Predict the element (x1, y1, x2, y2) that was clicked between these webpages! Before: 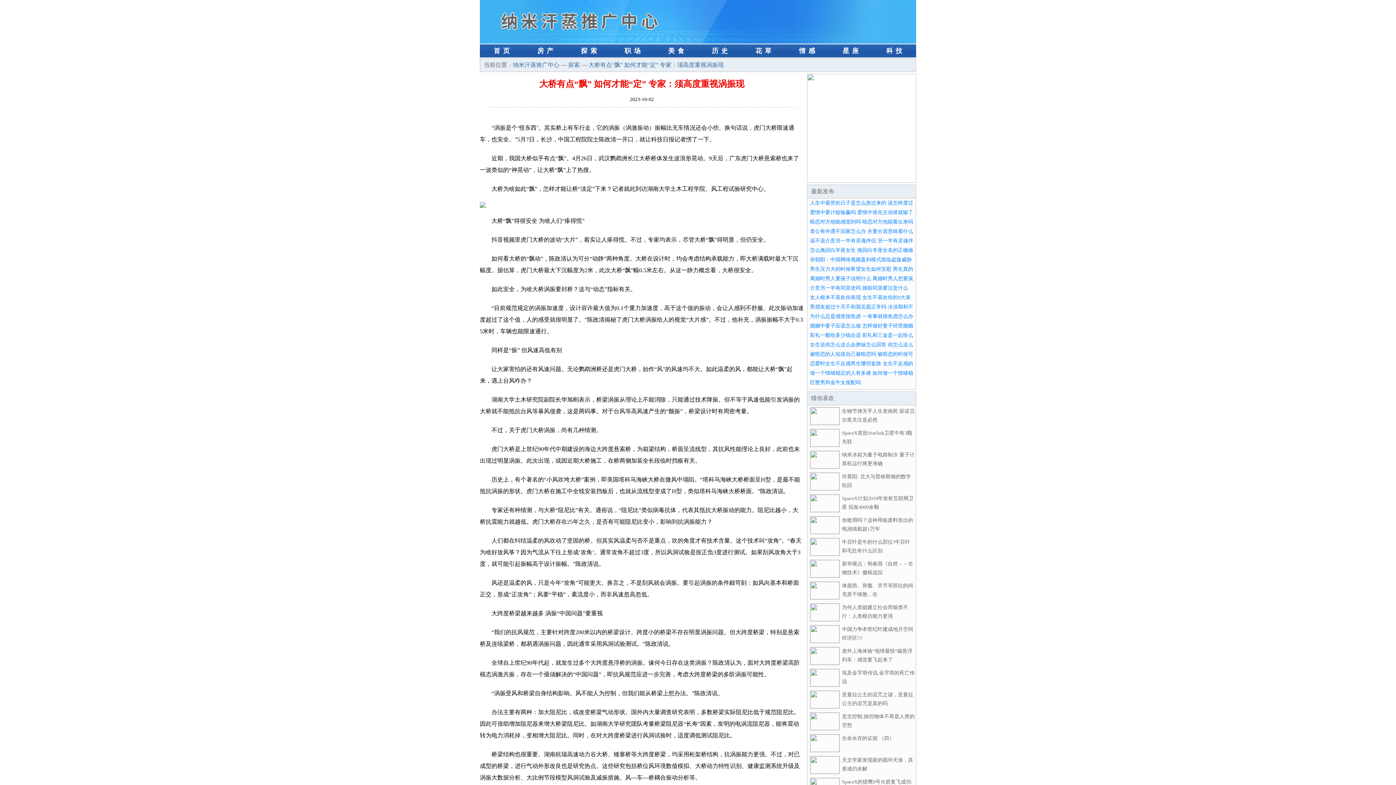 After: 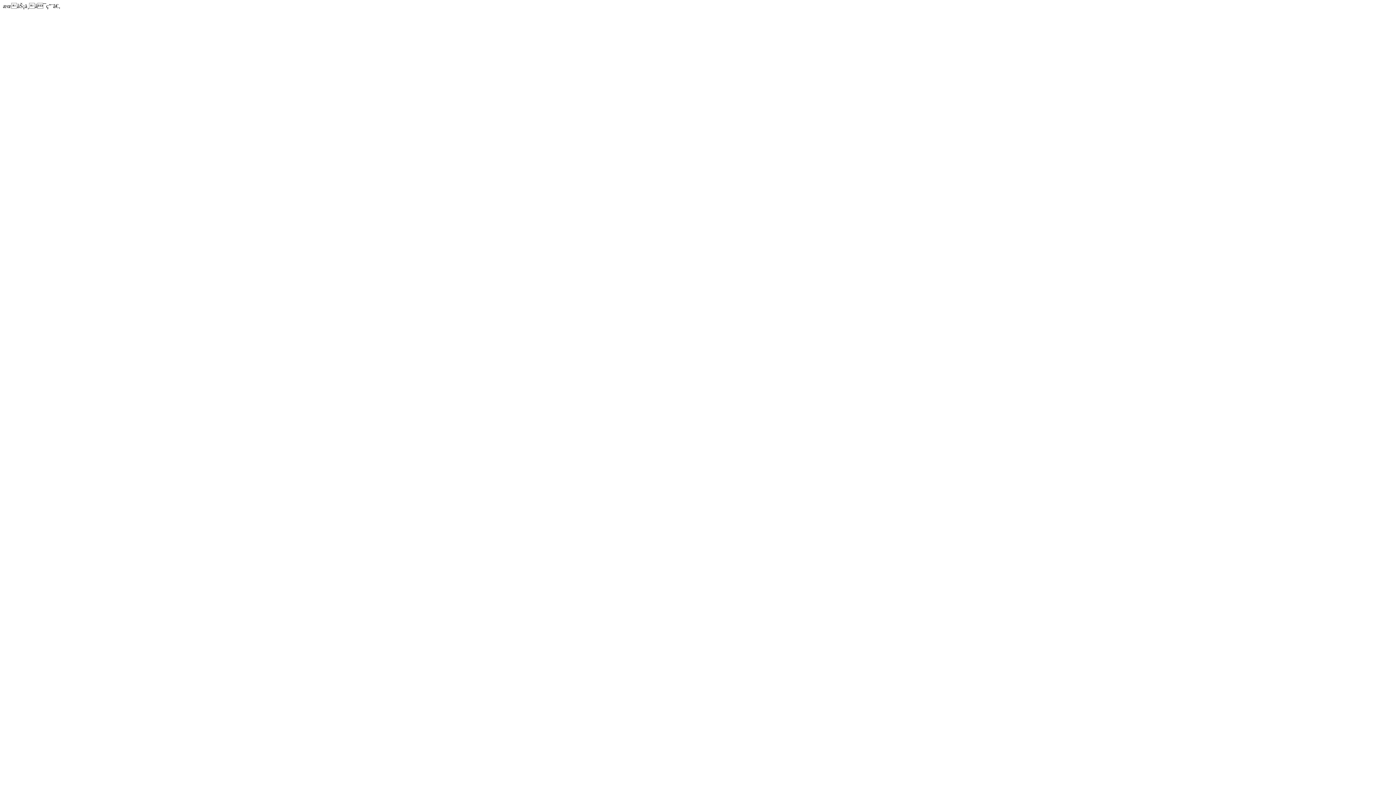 Action: bbox: (588, 61, 724, 68) label: 大桥有点“飘” 如何才能“定” 专家：须高度重视涡振现